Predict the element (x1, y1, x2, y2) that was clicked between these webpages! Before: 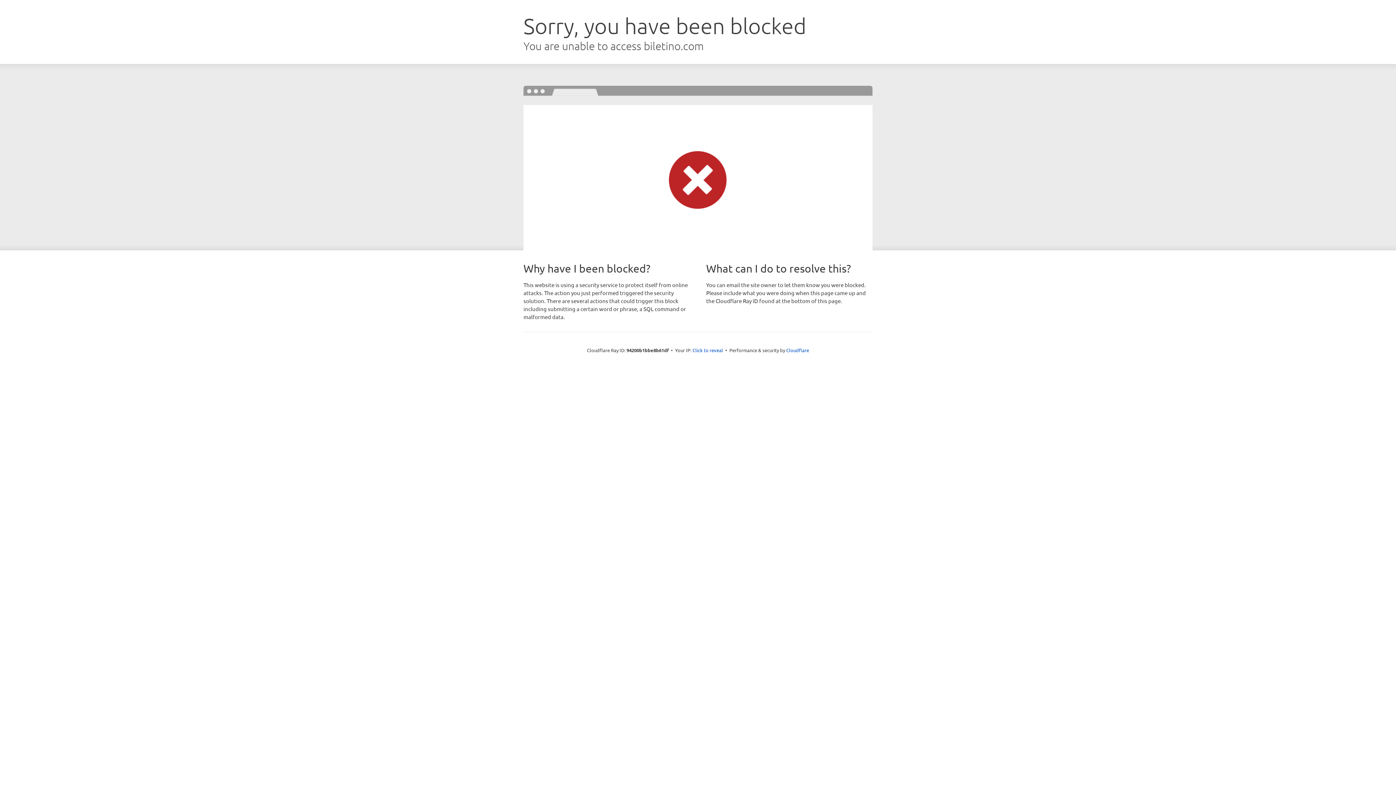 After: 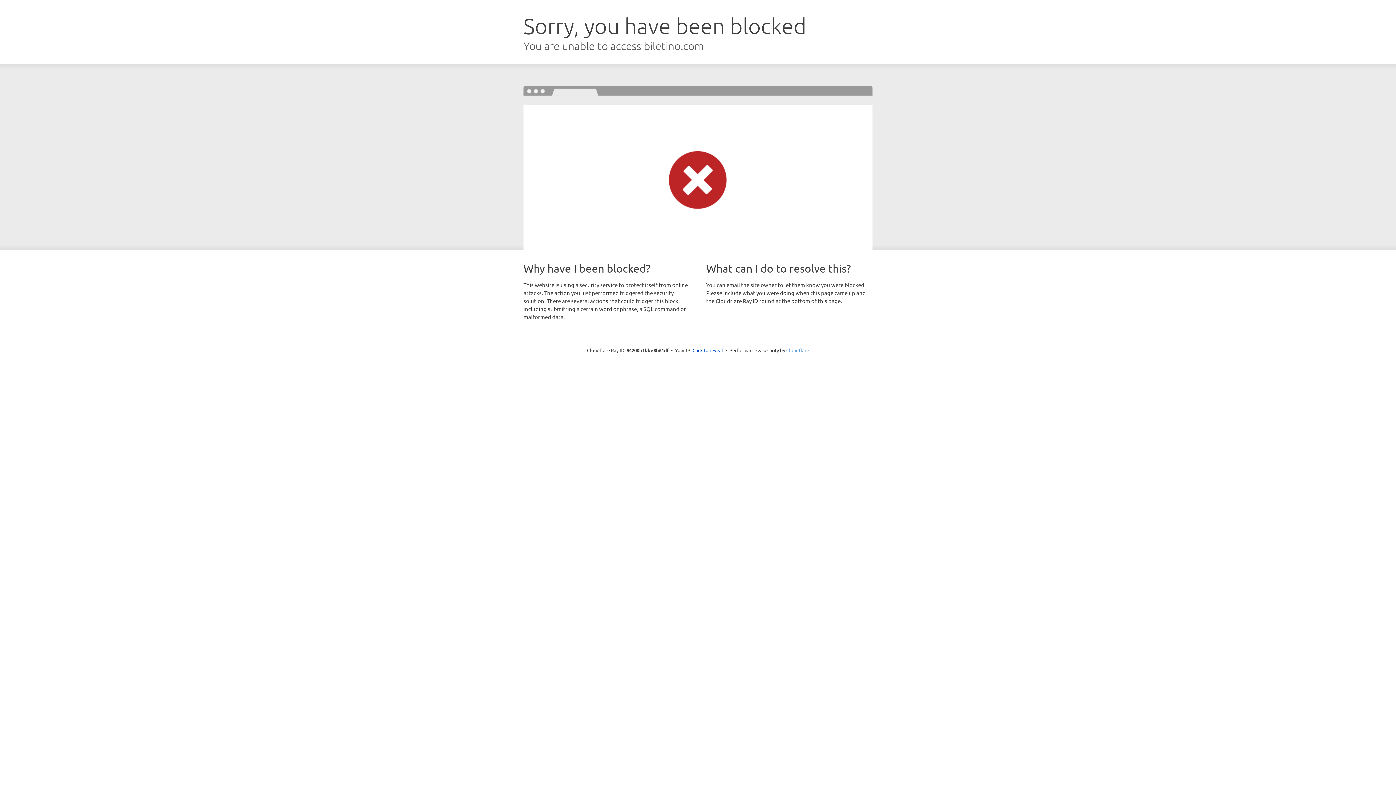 Action: bbox: (786, 347, 809, 353) label: Cloudflare